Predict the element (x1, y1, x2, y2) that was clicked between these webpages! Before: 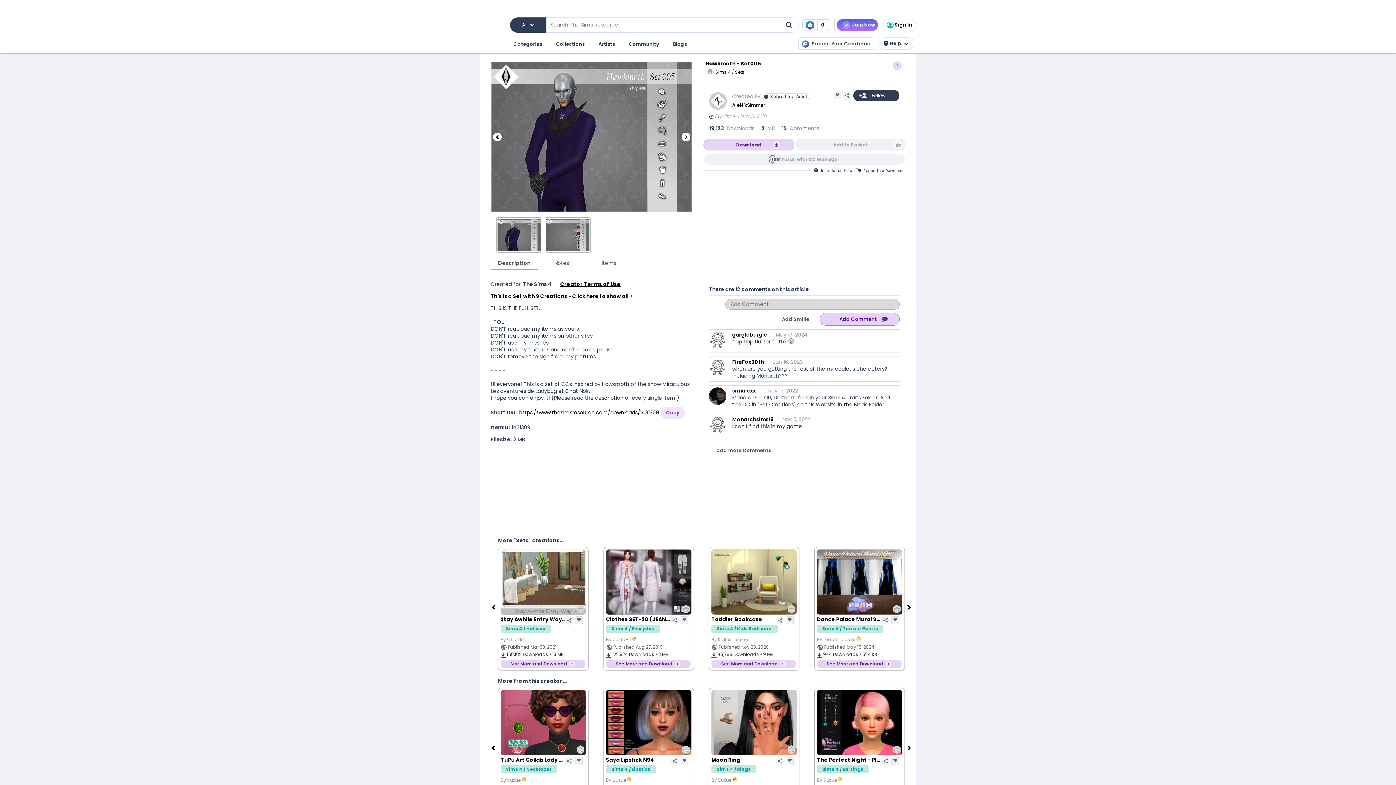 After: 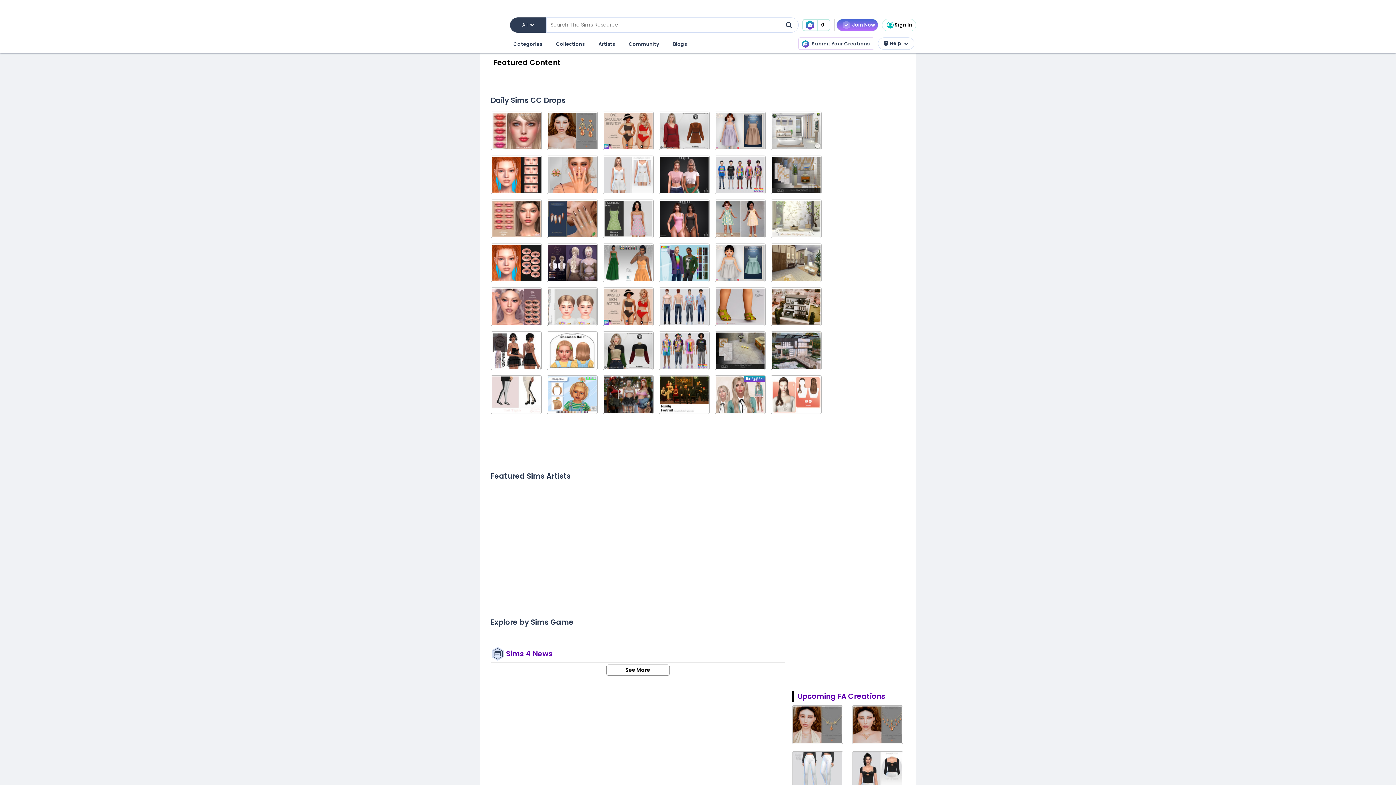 Action: bbox: (705, 70, 714, 77)